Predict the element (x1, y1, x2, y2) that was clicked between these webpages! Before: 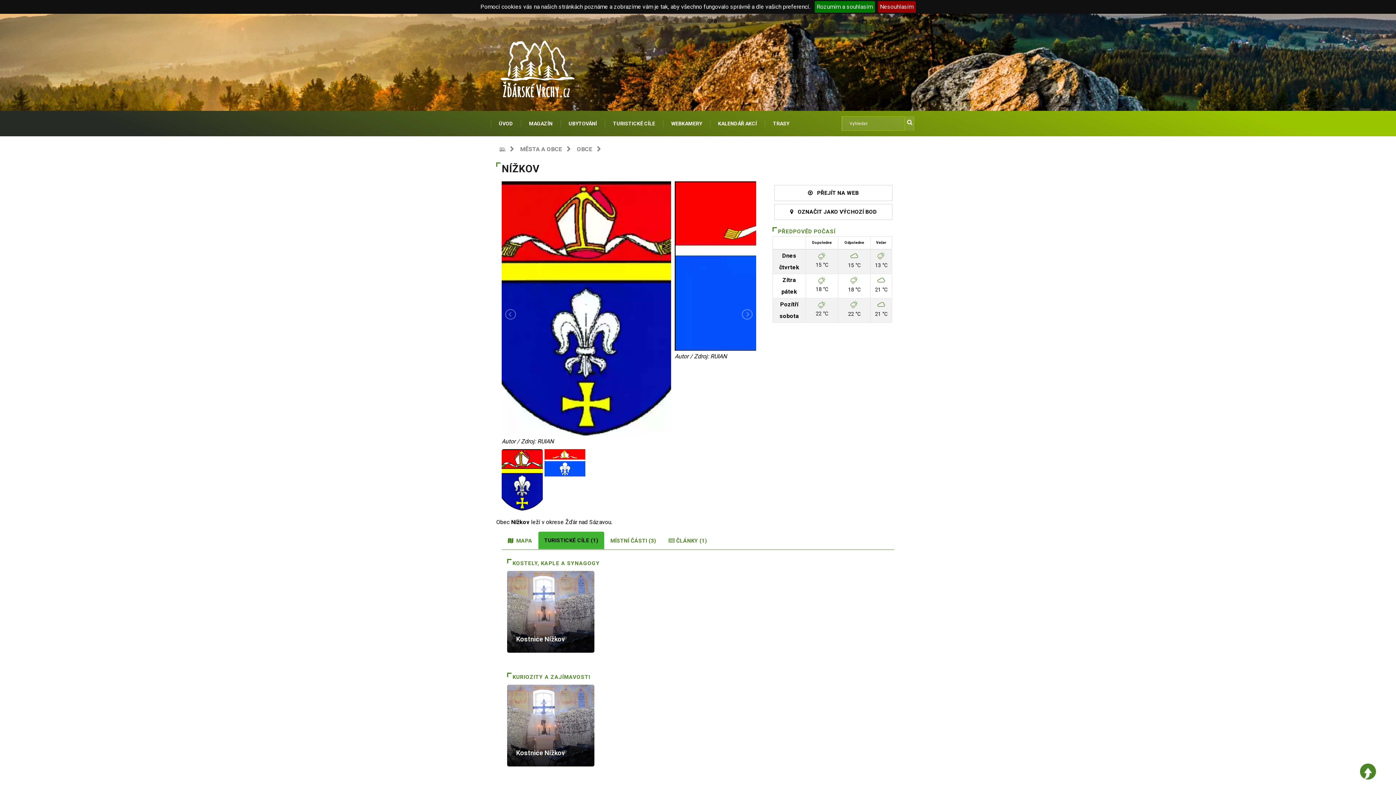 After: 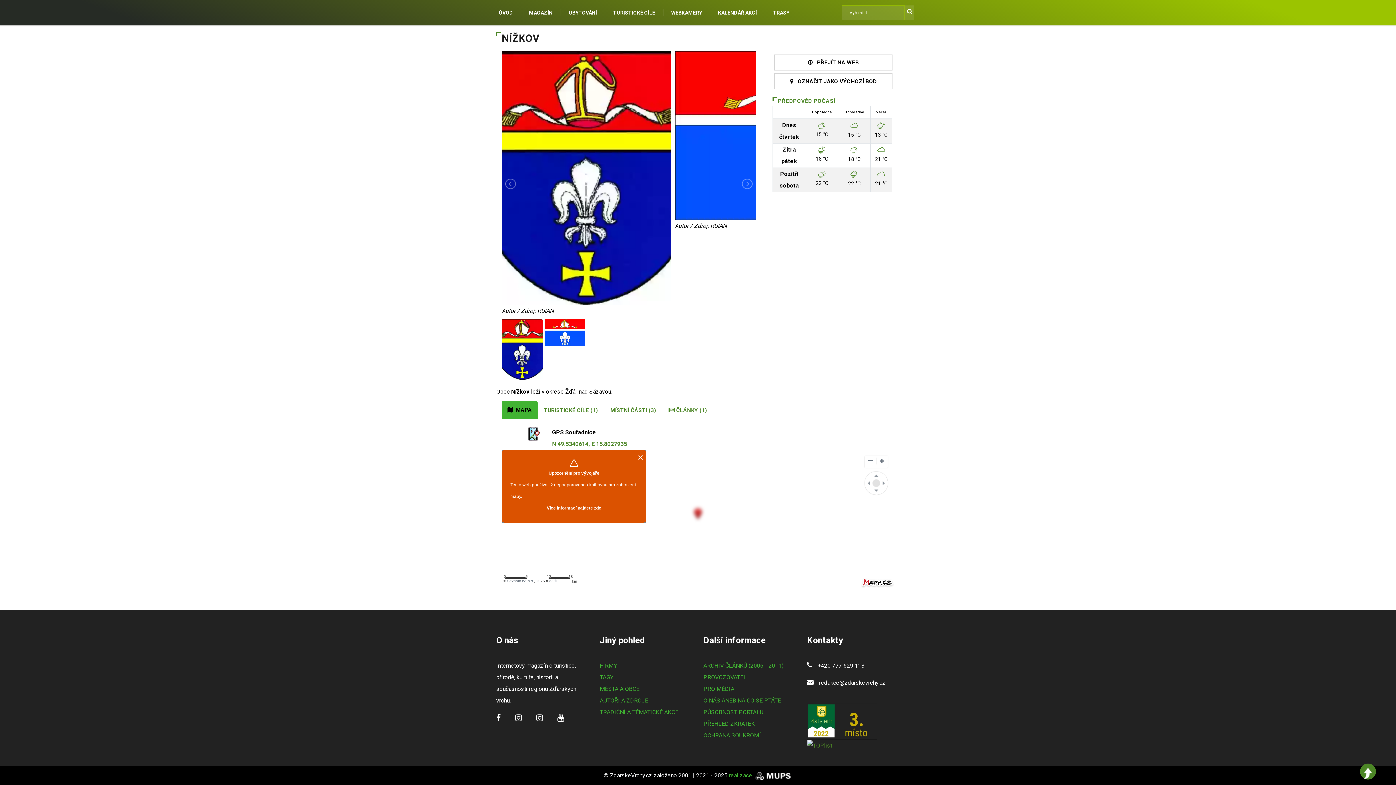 Action: label:   MAPA bbox: (501, 531, 538, 550)